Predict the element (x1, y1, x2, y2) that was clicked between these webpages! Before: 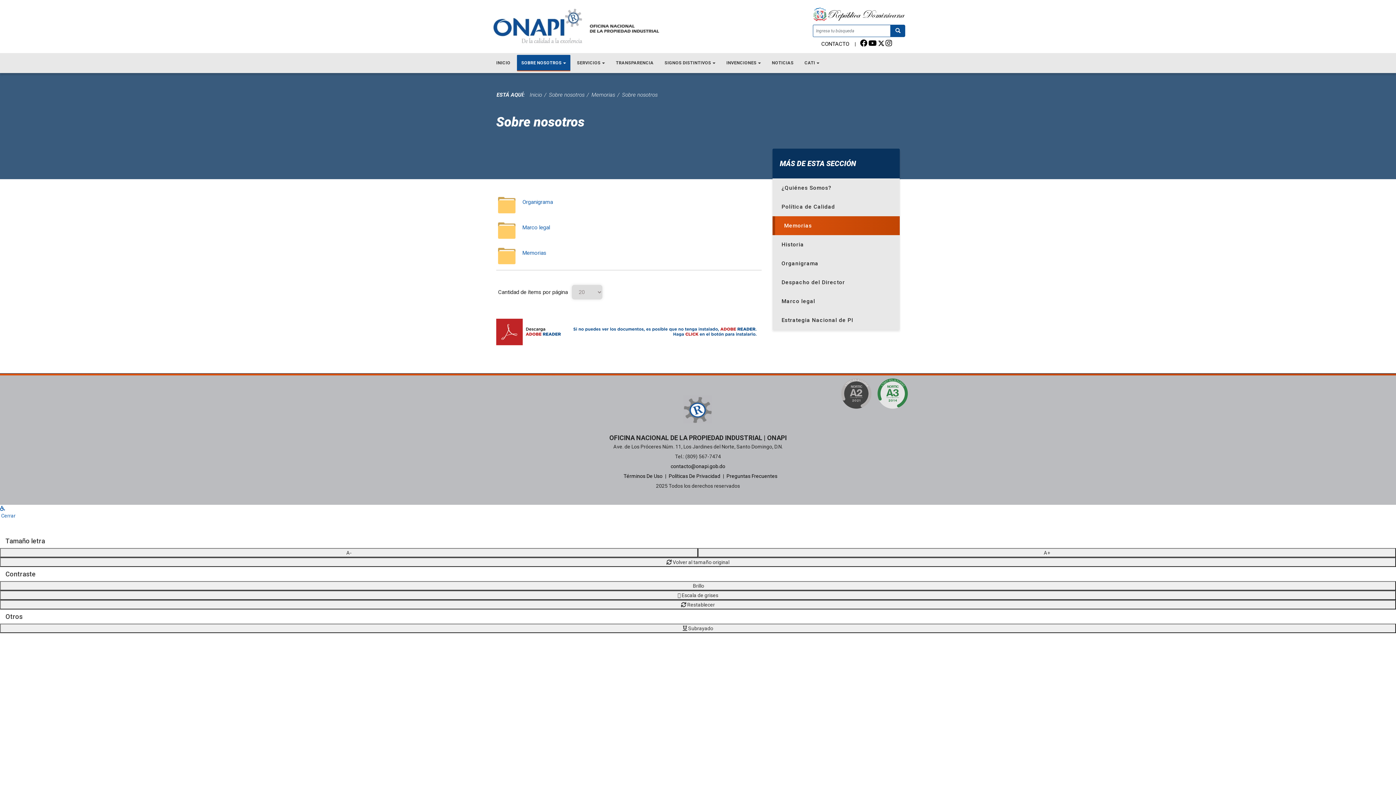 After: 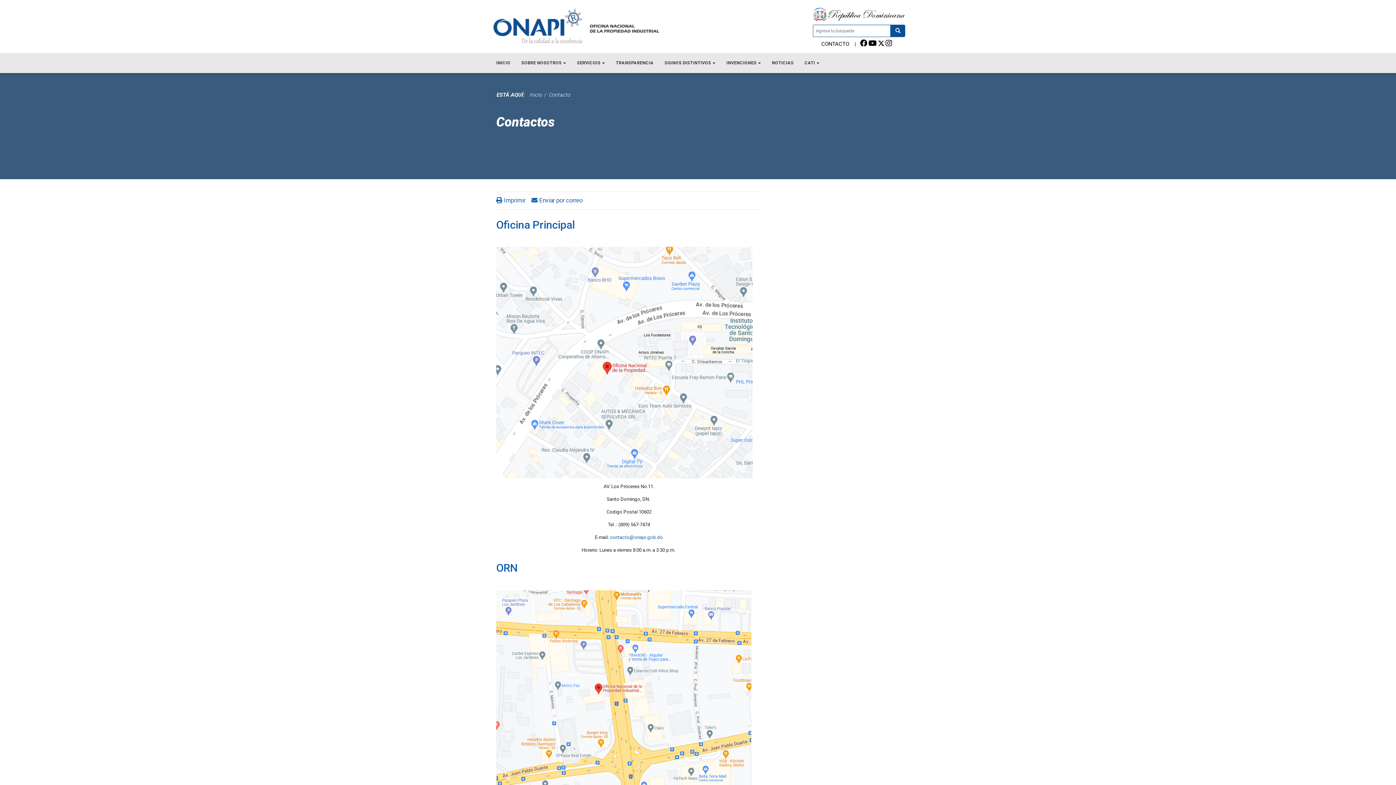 Action: label: CONTACTO bbox: (821, 40, 849, 47)